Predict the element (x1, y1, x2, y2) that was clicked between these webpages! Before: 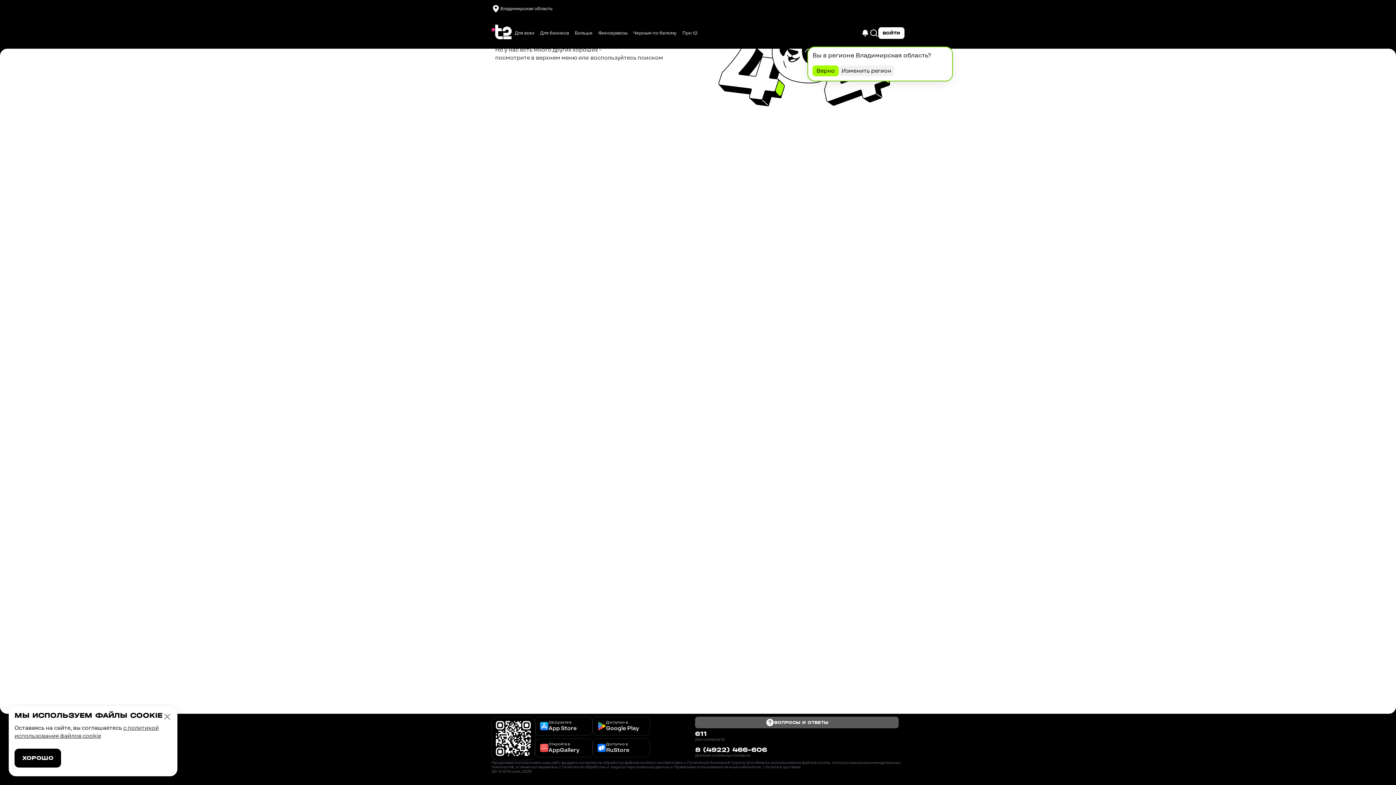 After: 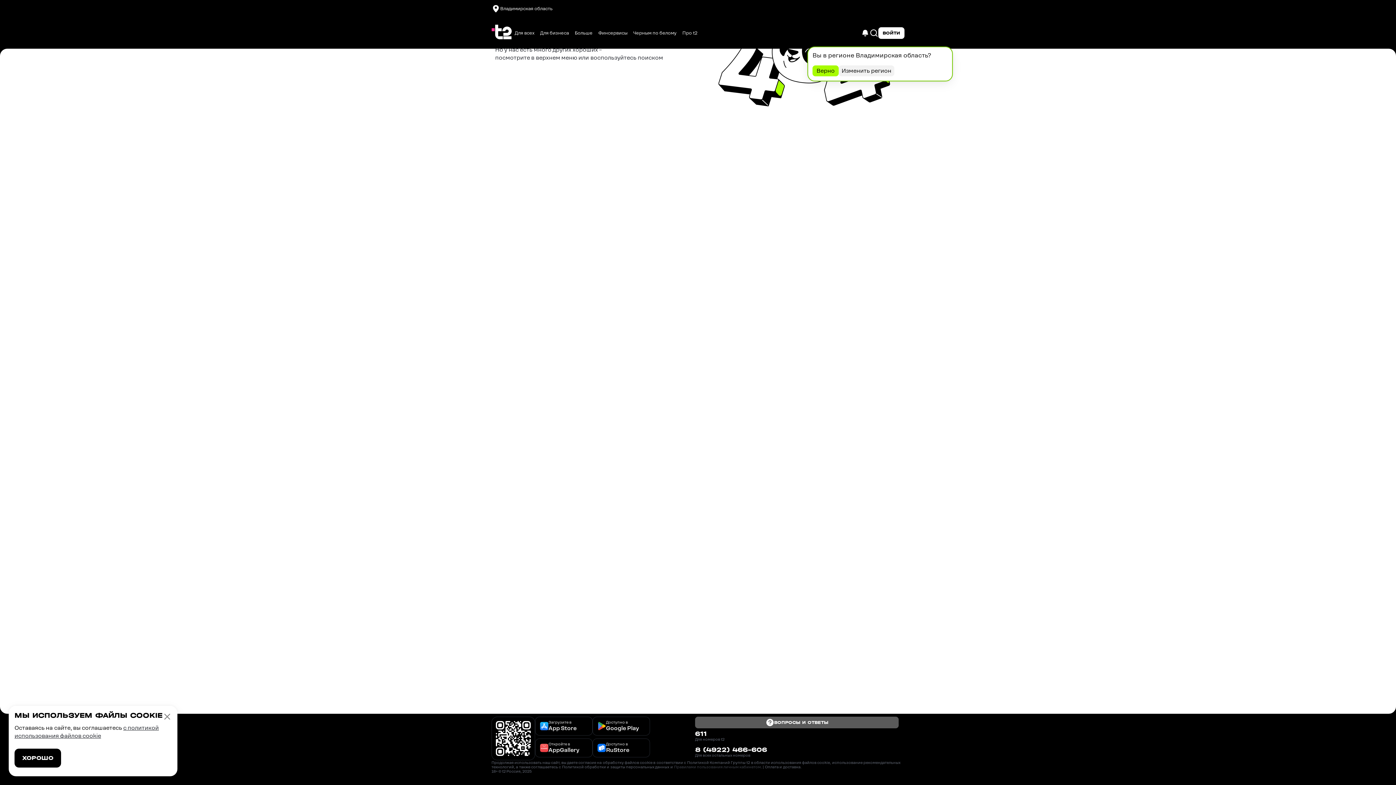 Action: label: Правилами пользования личным кабинетом bbox: (674, 765, 761, 769)